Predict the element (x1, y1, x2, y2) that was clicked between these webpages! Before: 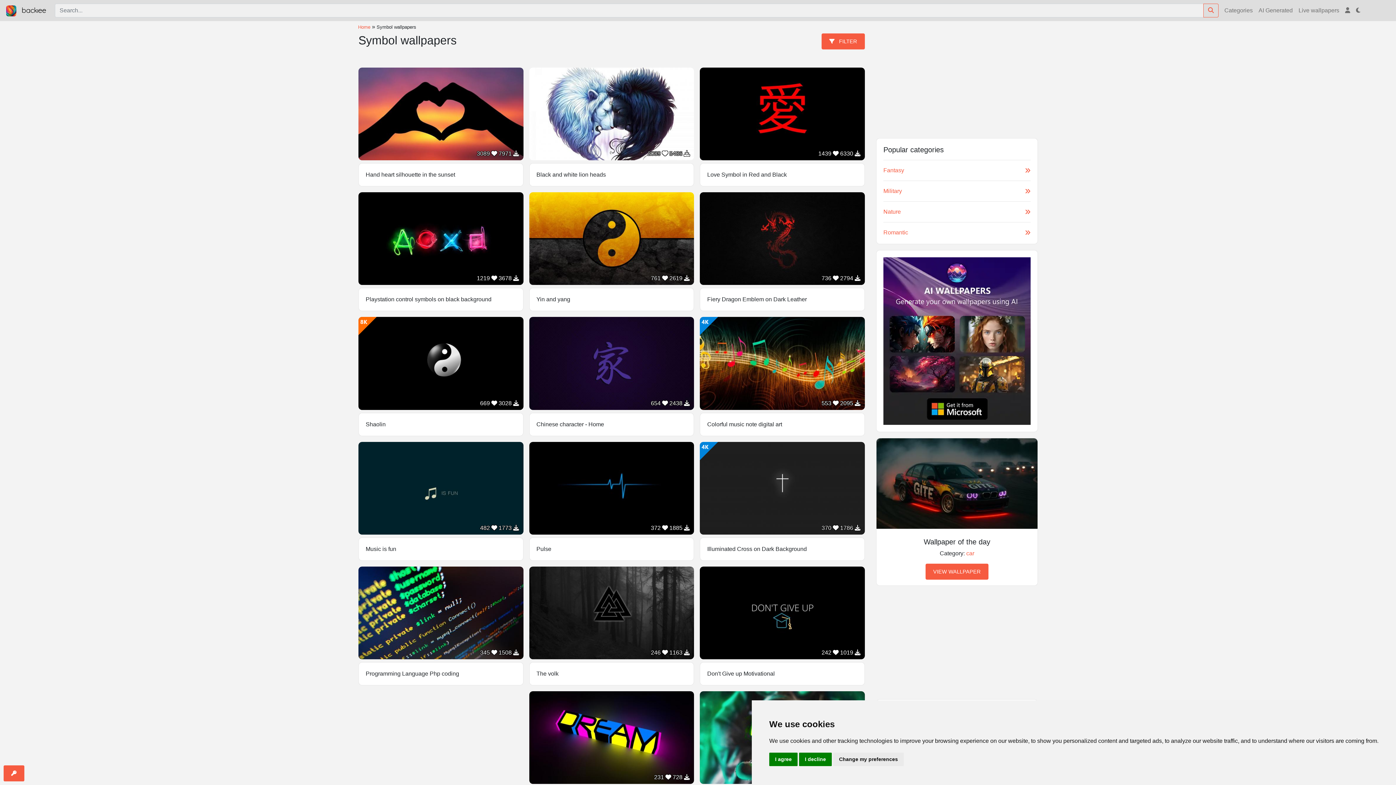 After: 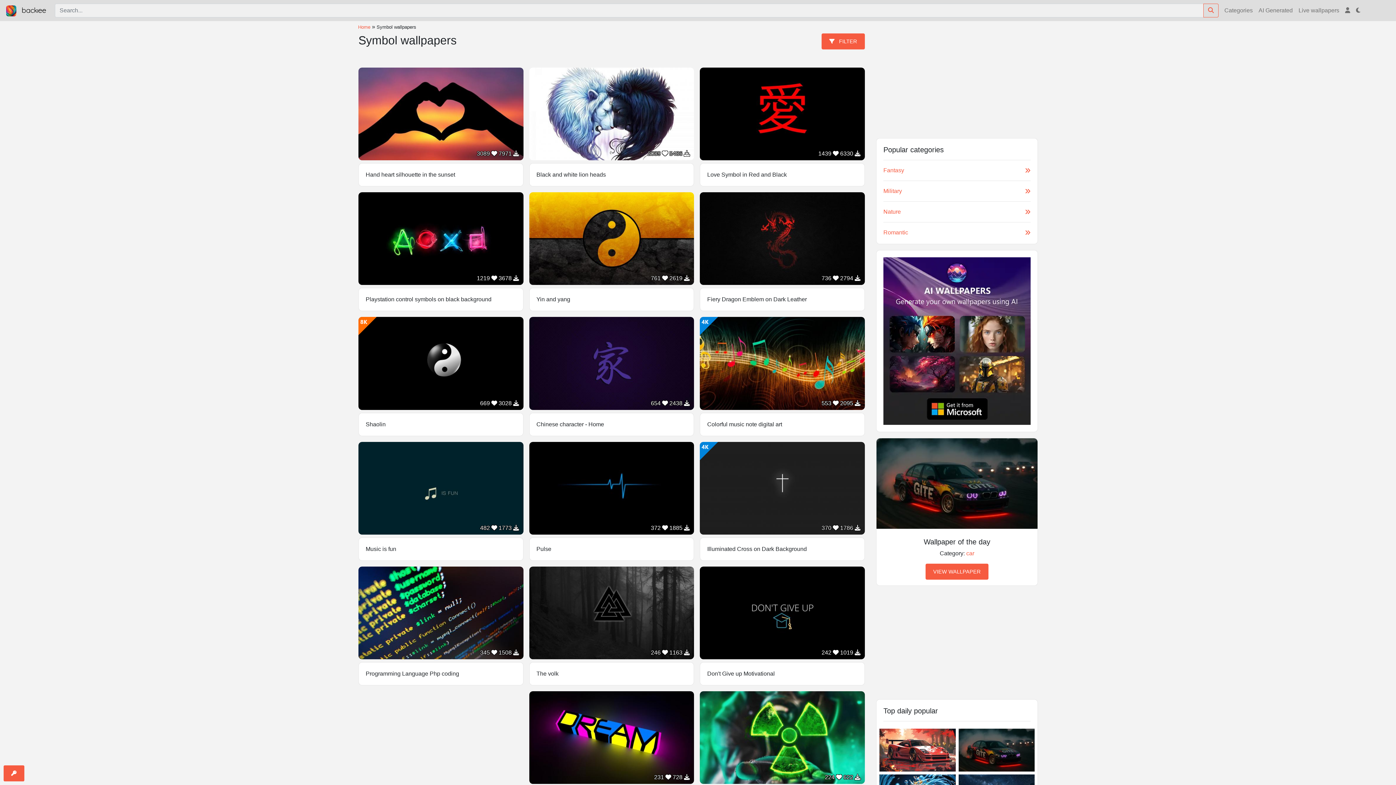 Action: label: I agree bbox: (769, 753, 797, 766)